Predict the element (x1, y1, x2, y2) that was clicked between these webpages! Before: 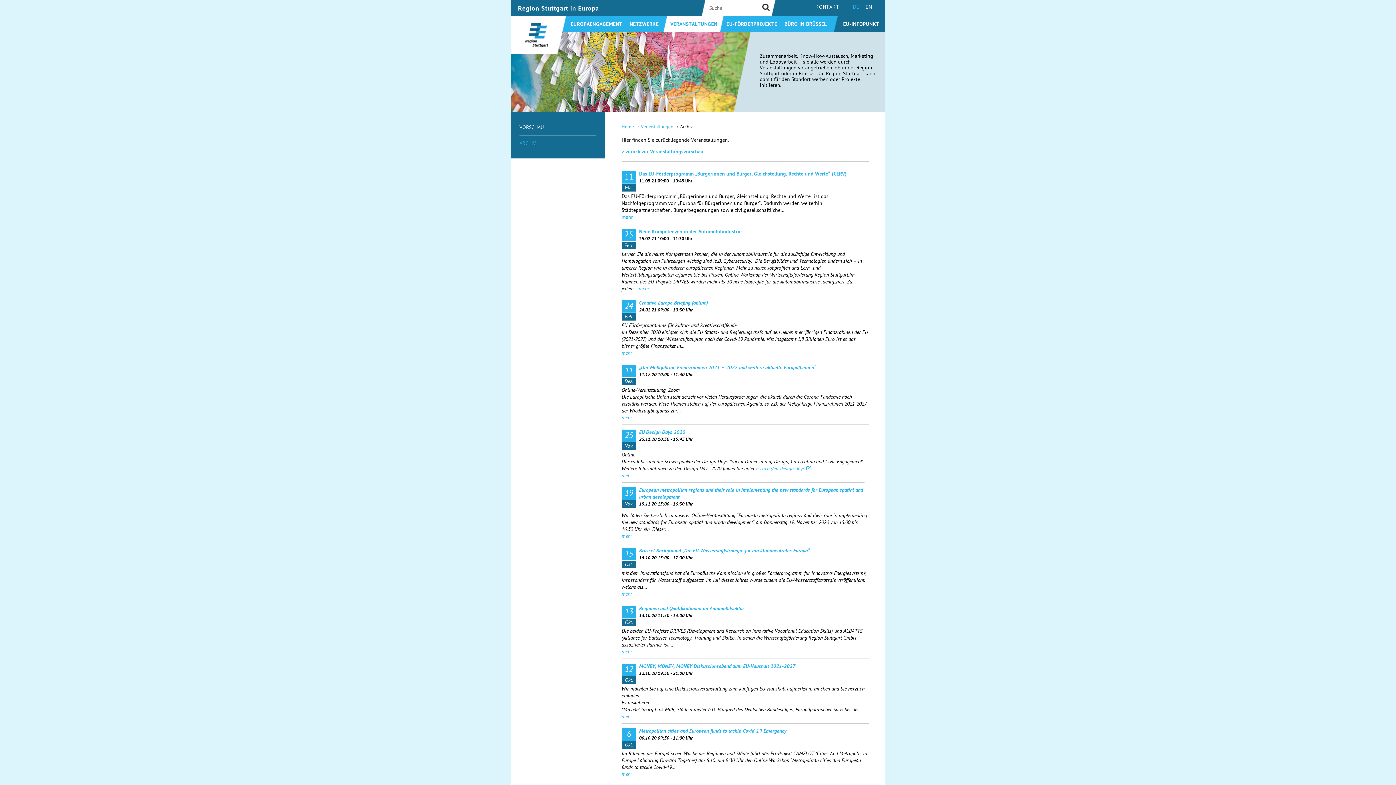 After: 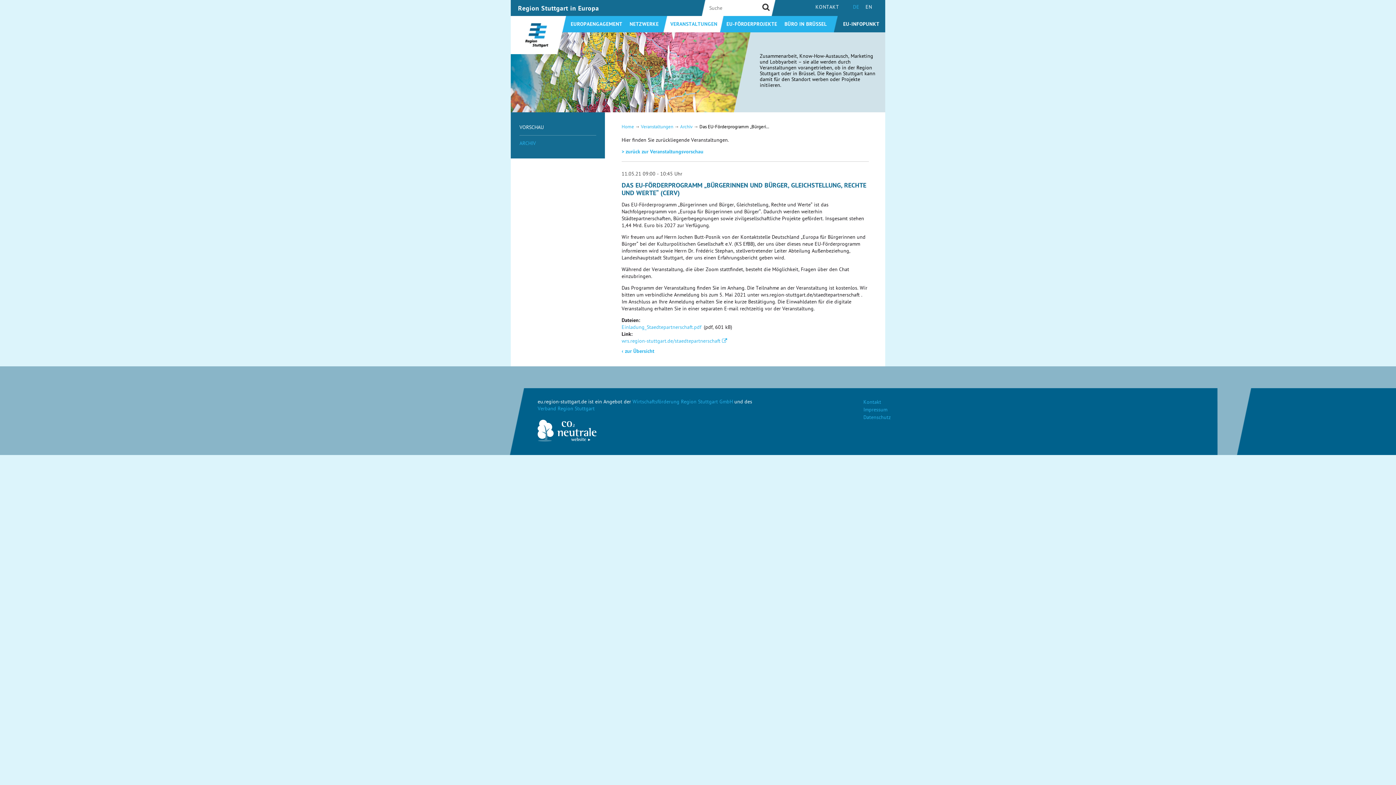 Action: label: mehr bbox: (621, 214, 633, 221)